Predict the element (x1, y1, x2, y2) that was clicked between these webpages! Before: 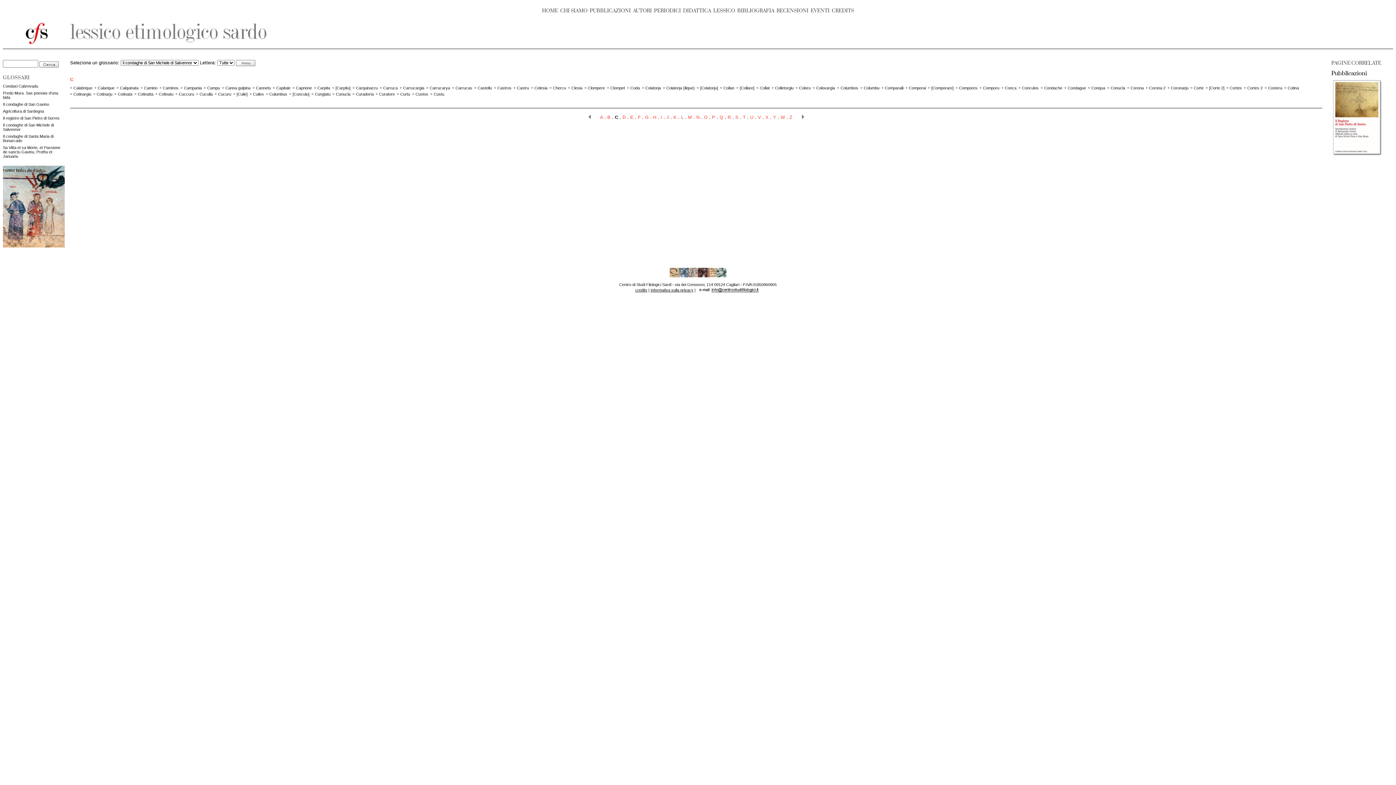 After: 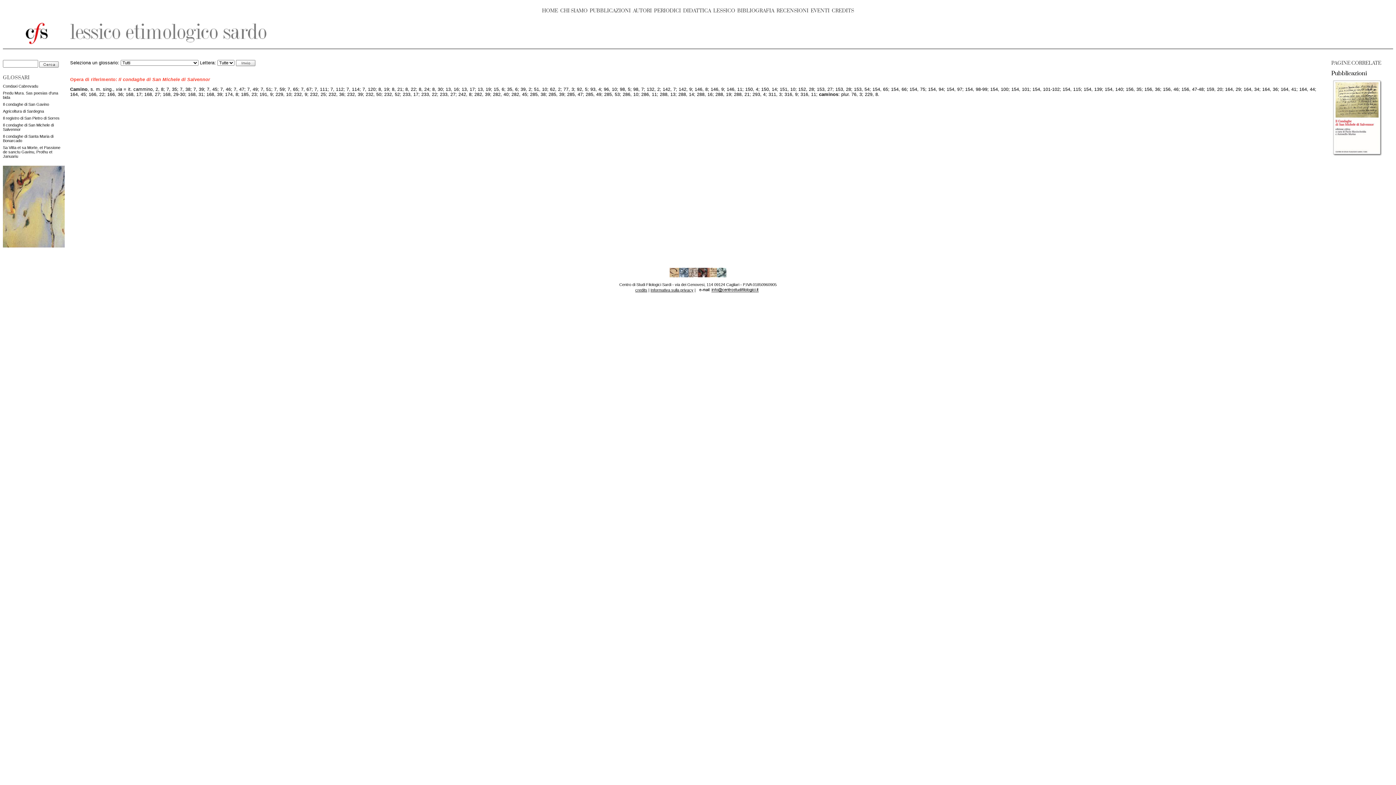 Action: bbox: (144, 85, 157, 90) label: Camino